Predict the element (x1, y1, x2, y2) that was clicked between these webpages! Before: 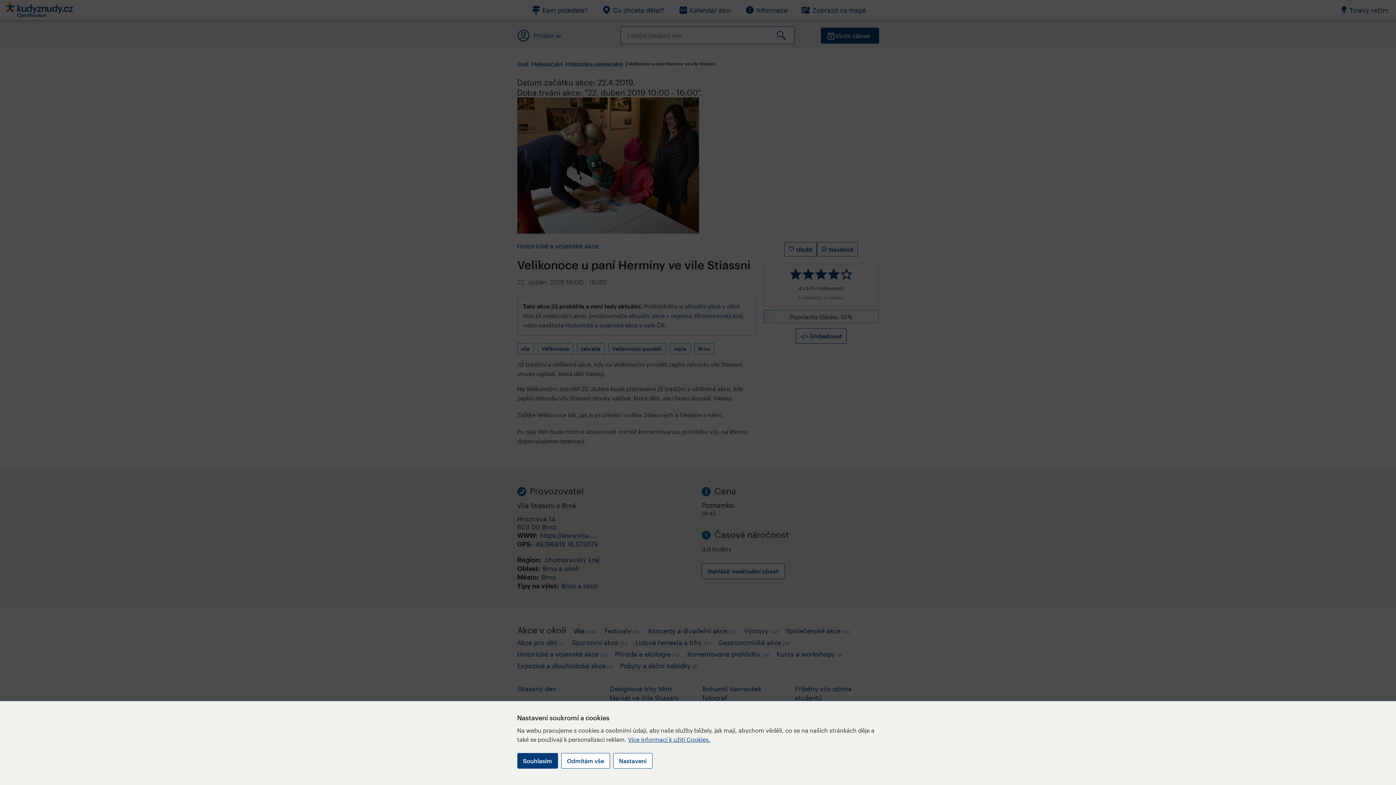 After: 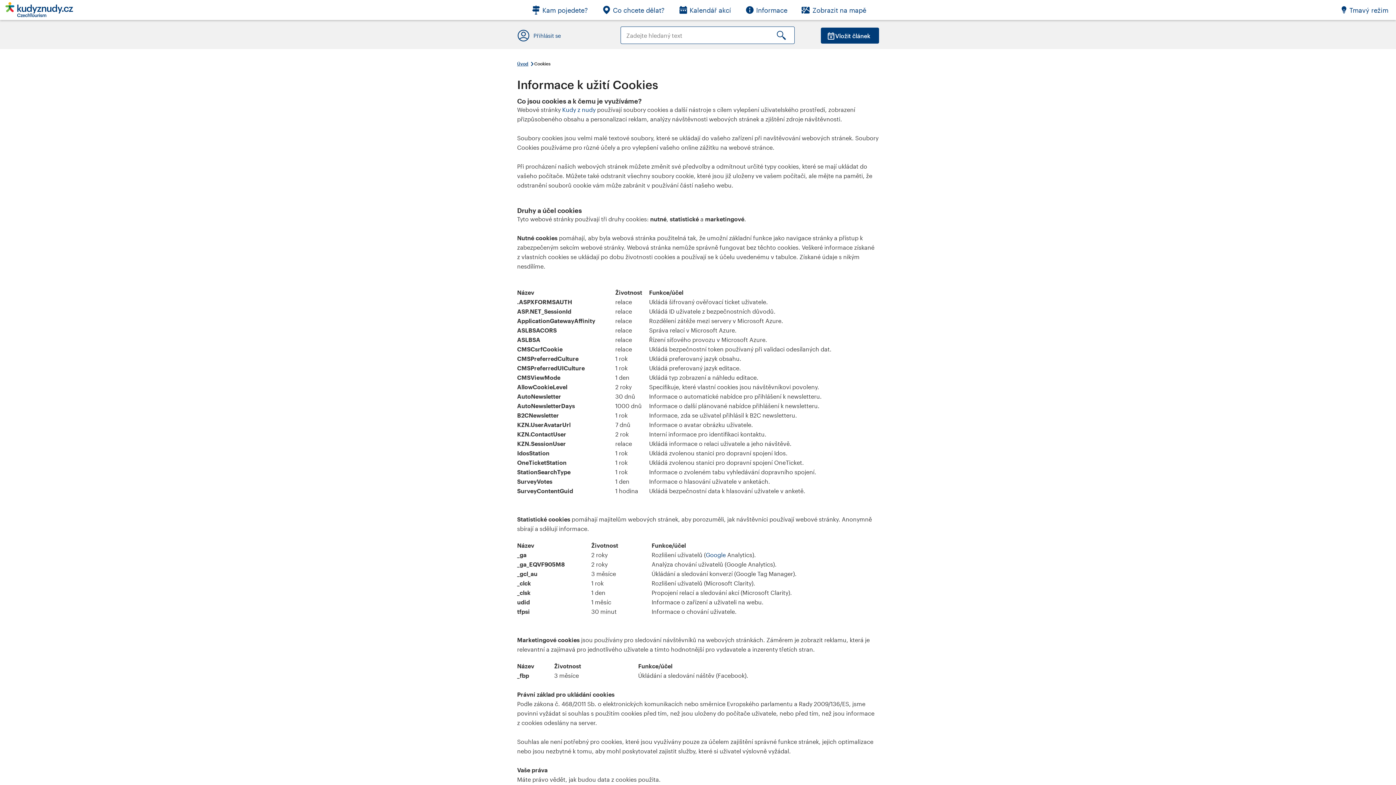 Action: bbox: (628, 736, 710, 743) label: Více informací k užití Cookies.